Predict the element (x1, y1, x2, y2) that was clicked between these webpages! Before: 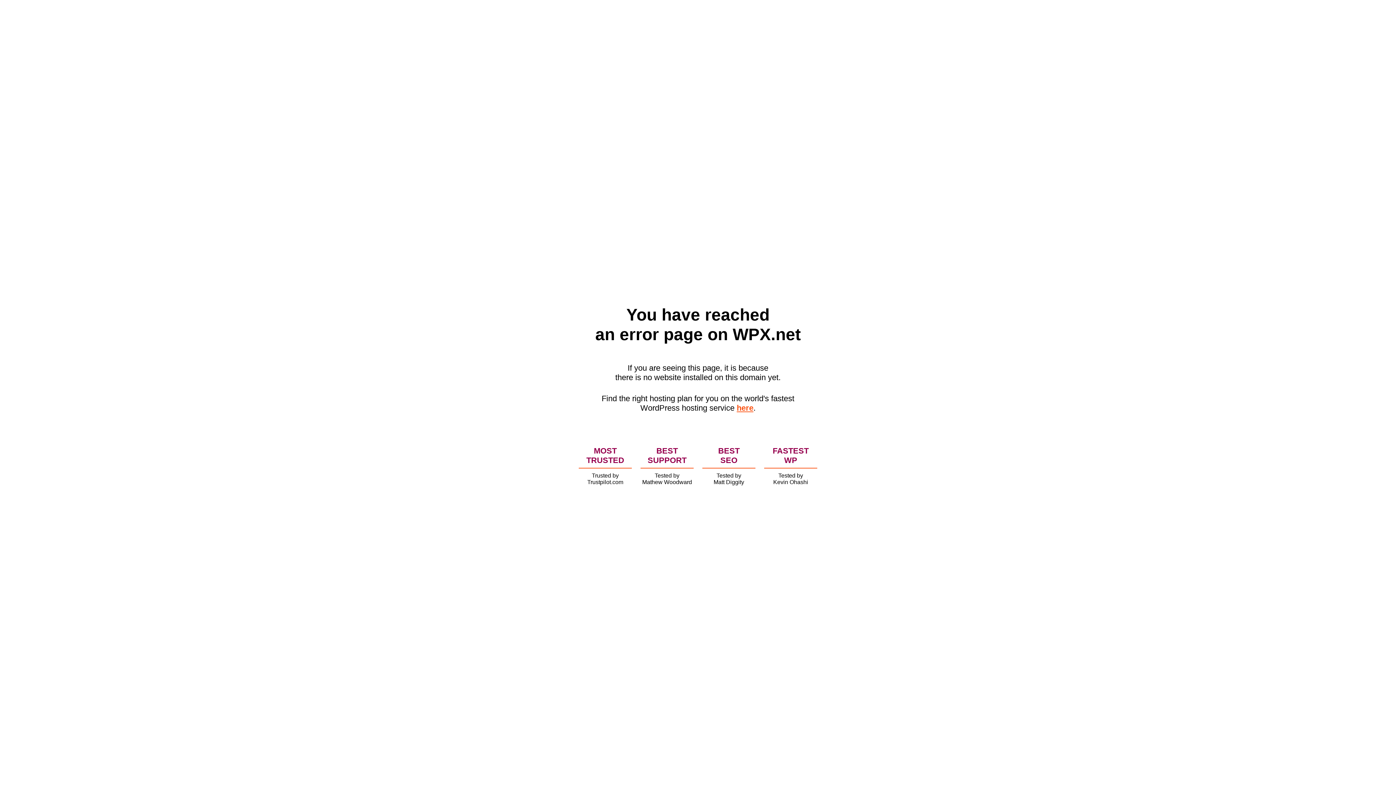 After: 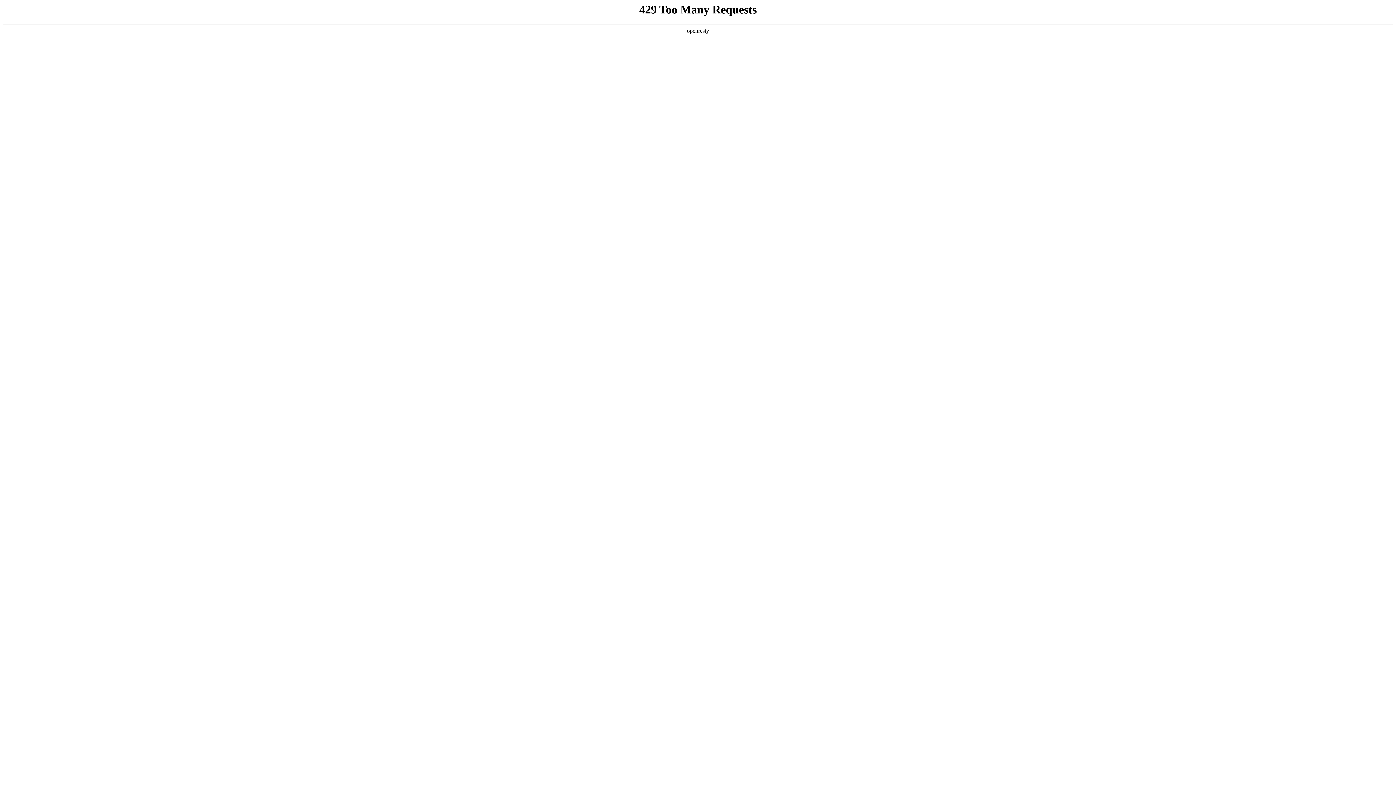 Action: label: here bbox: (736, 403, 753, 412)